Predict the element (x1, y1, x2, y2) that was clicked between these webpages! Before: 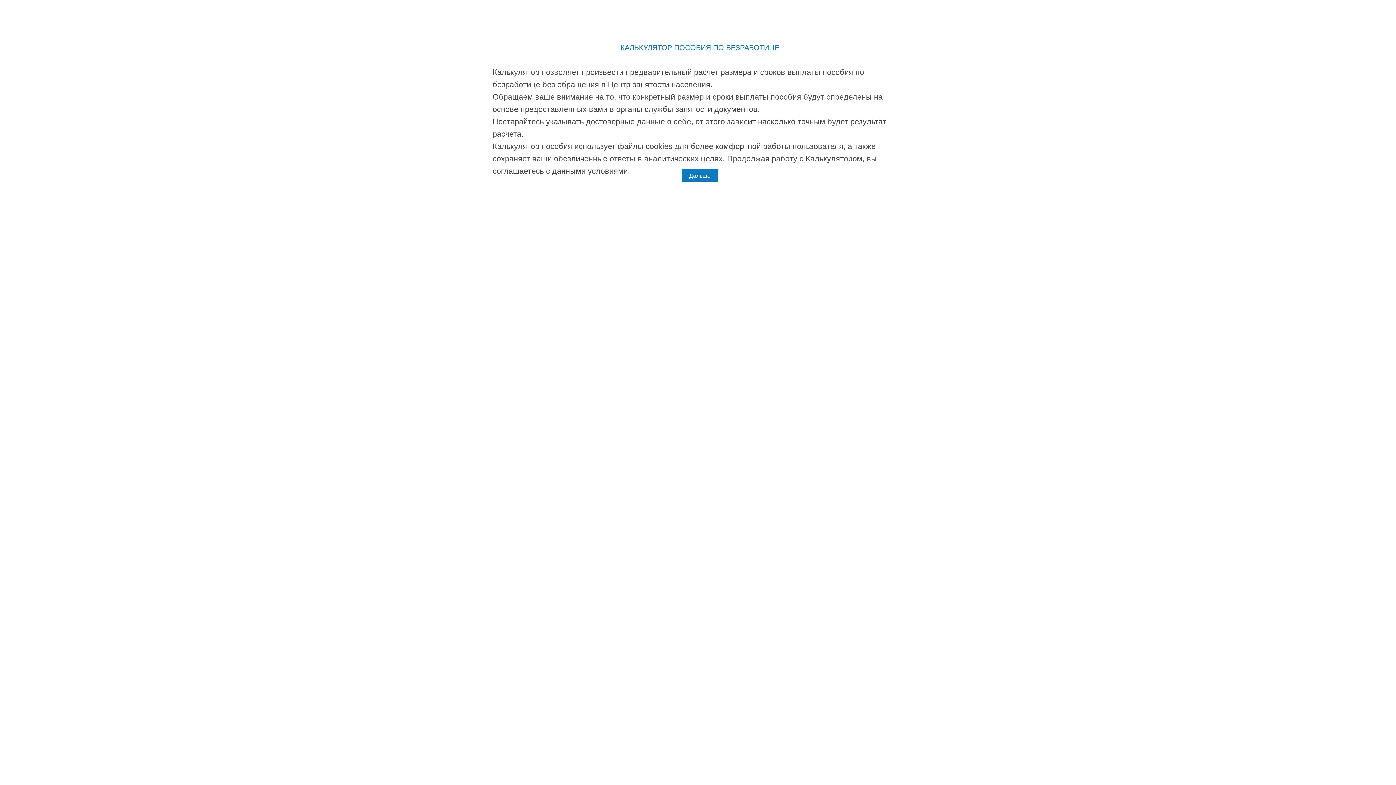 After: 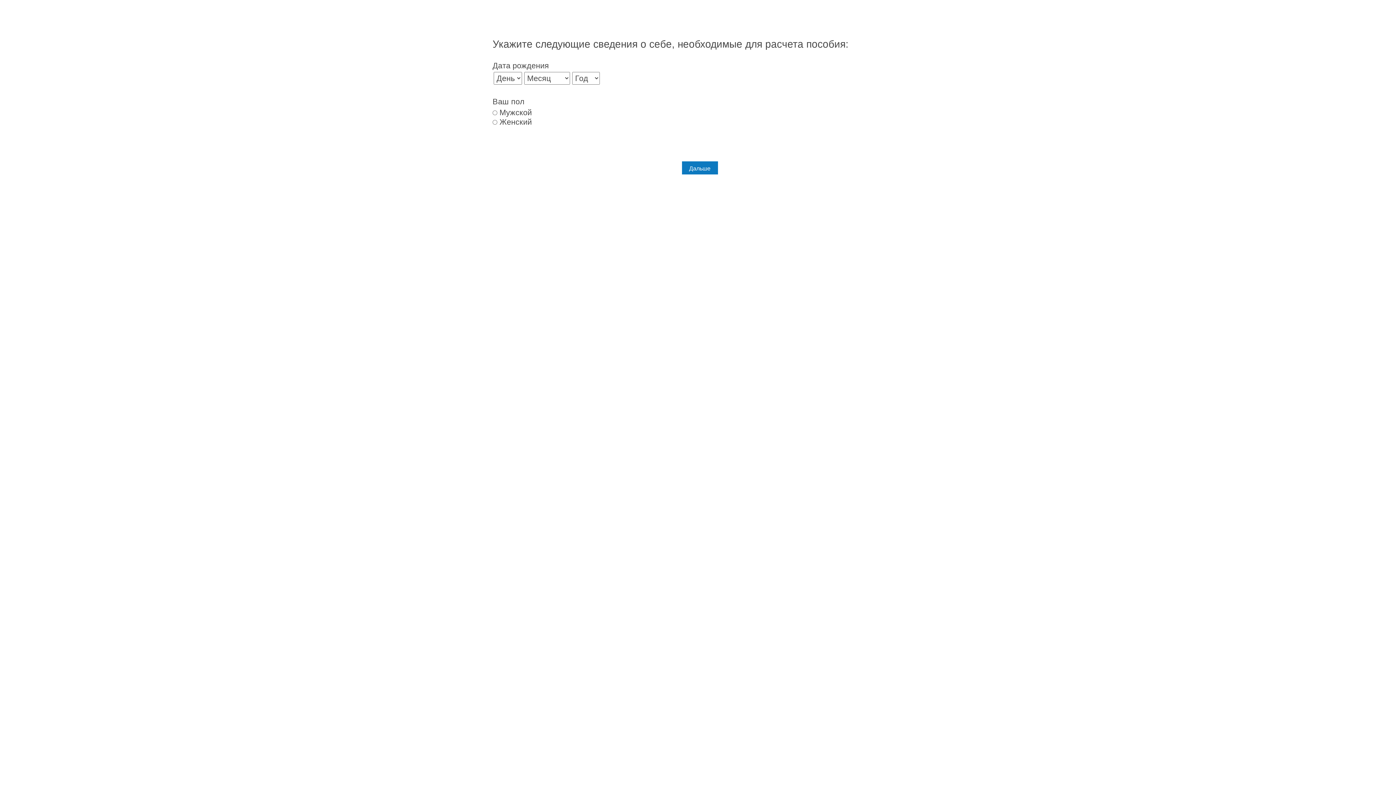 Action: bbox: (682, 168, 718, 181) label: Дальше